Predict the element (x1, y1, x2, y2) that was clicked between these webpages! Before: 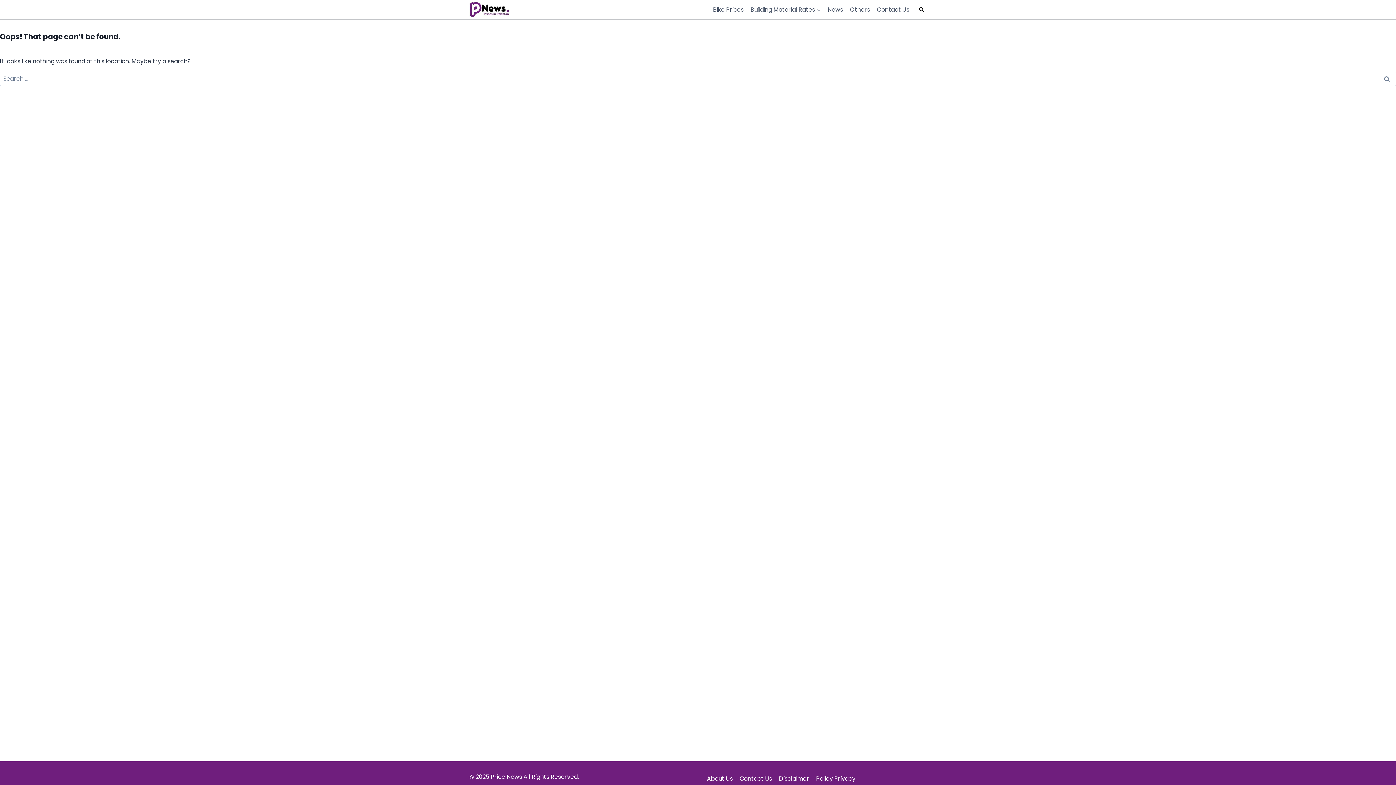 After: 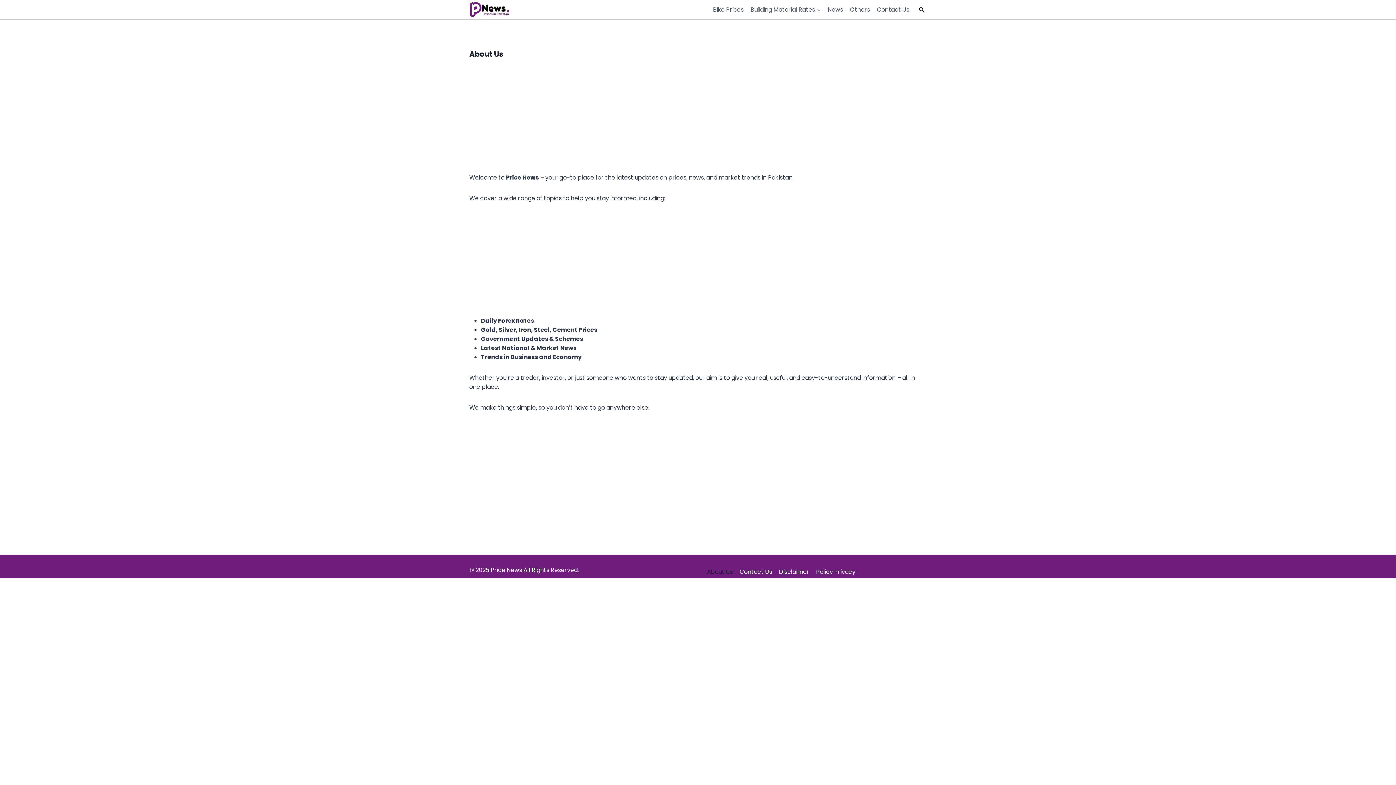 Action: bbox: (703, 772, 736, 785) label: About Us